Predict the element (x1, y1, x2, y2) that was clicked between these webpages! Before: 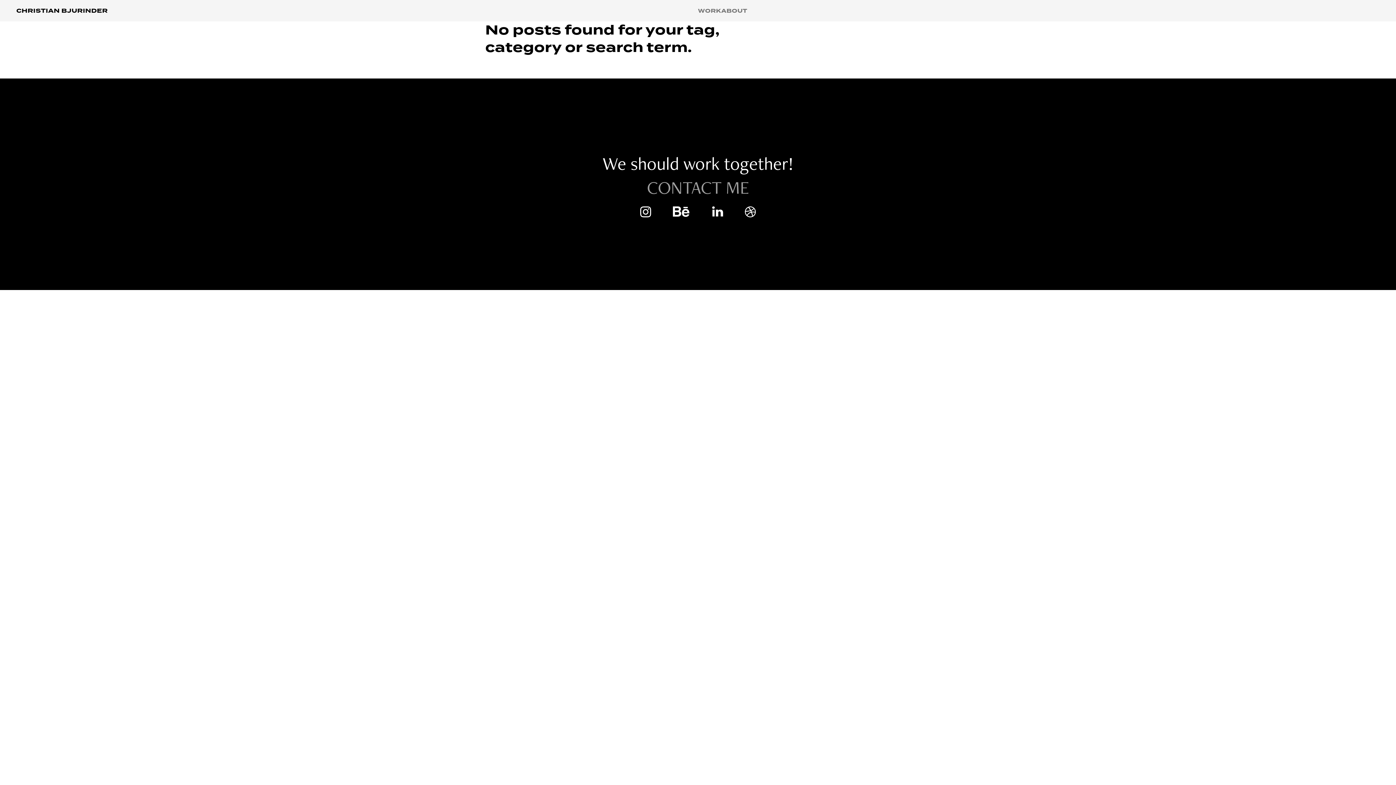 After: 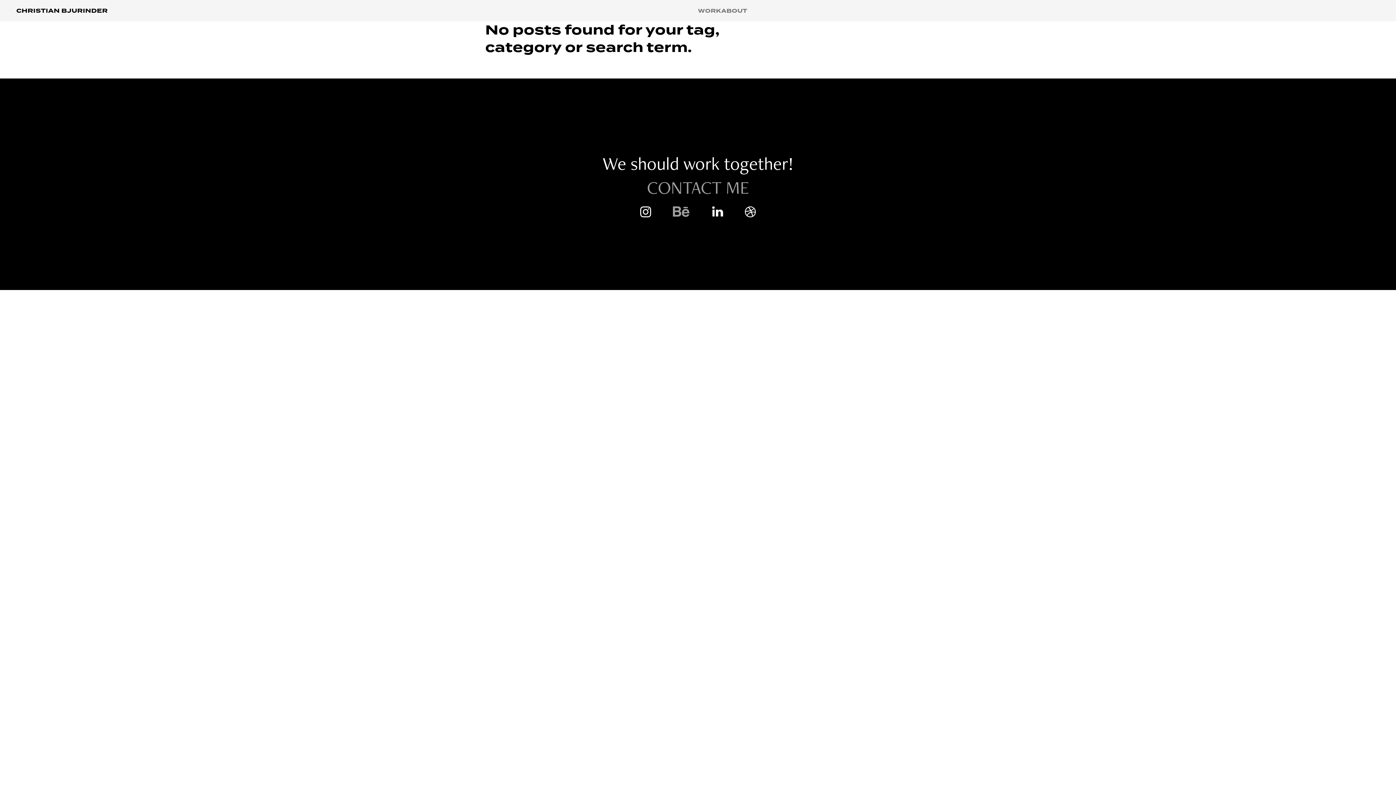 Action: bbox: (662, 208, 701, 220)